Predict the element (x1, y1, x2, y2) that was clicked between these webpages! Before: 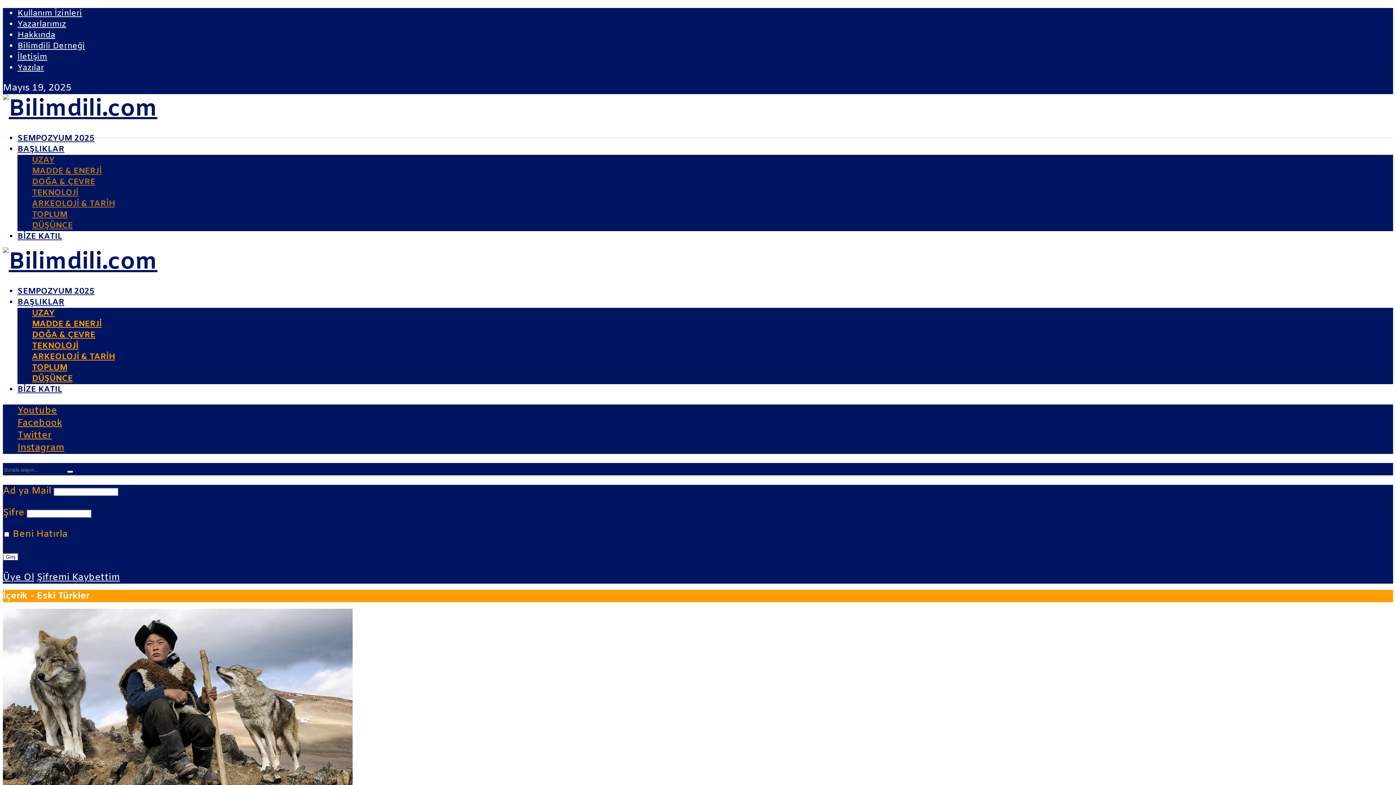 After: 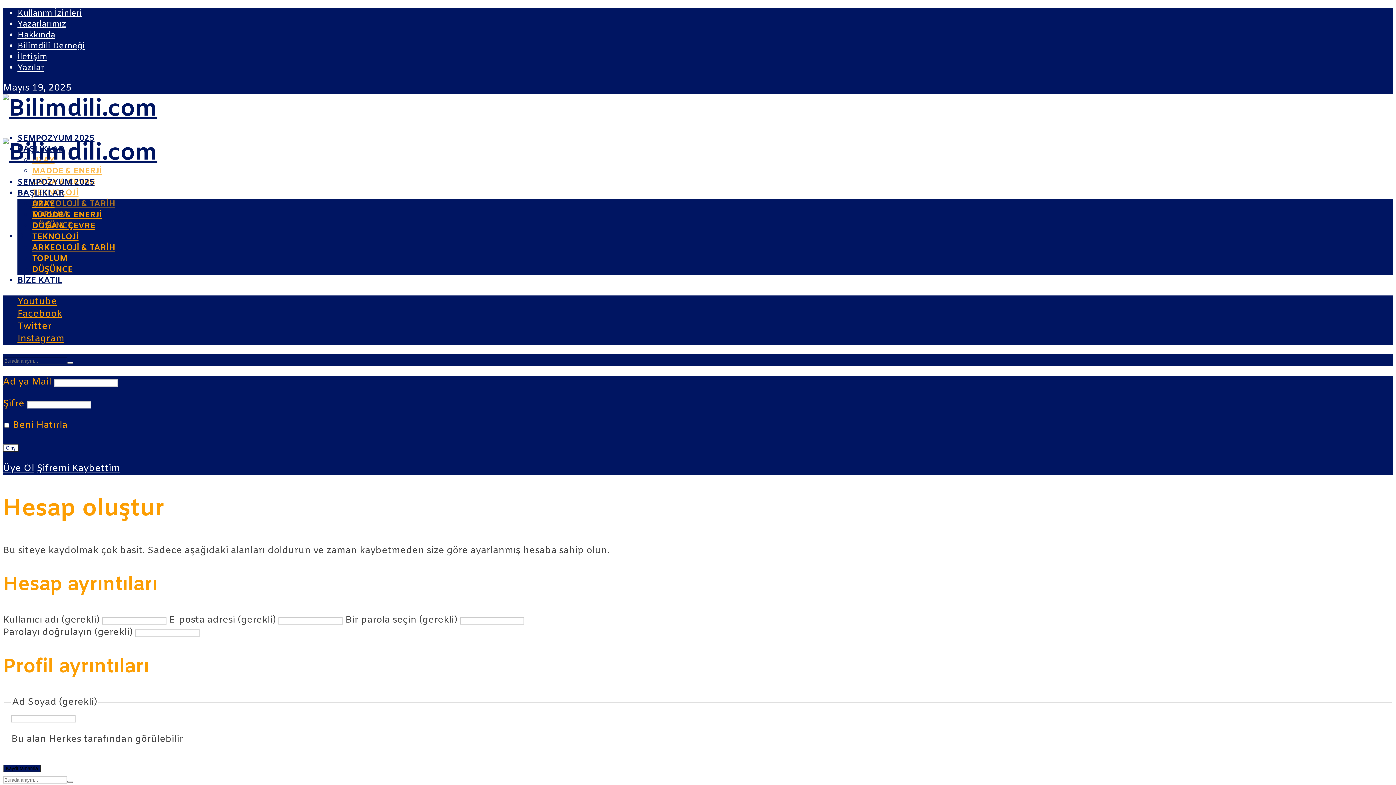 Action: label: Üye Ol bbox: (2, 571, 34, 584)